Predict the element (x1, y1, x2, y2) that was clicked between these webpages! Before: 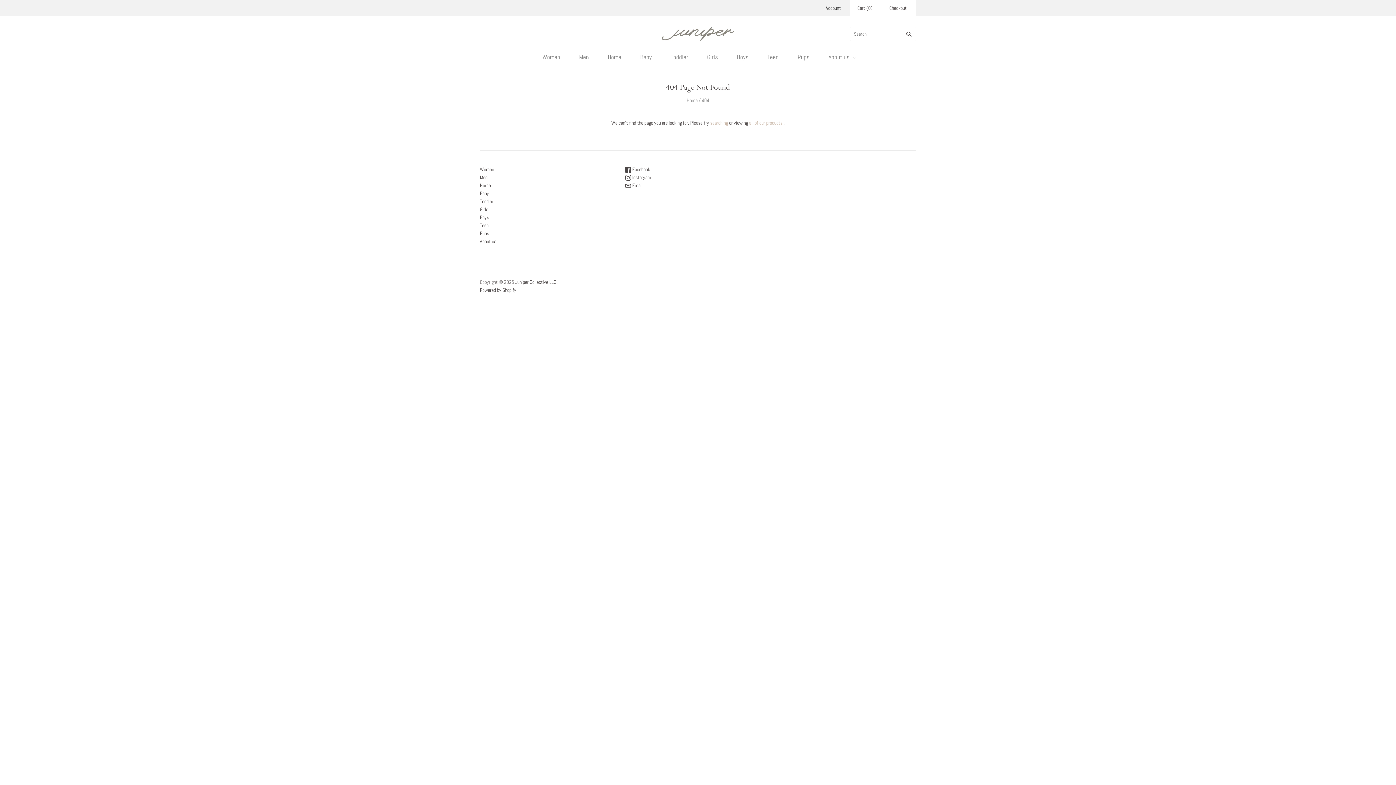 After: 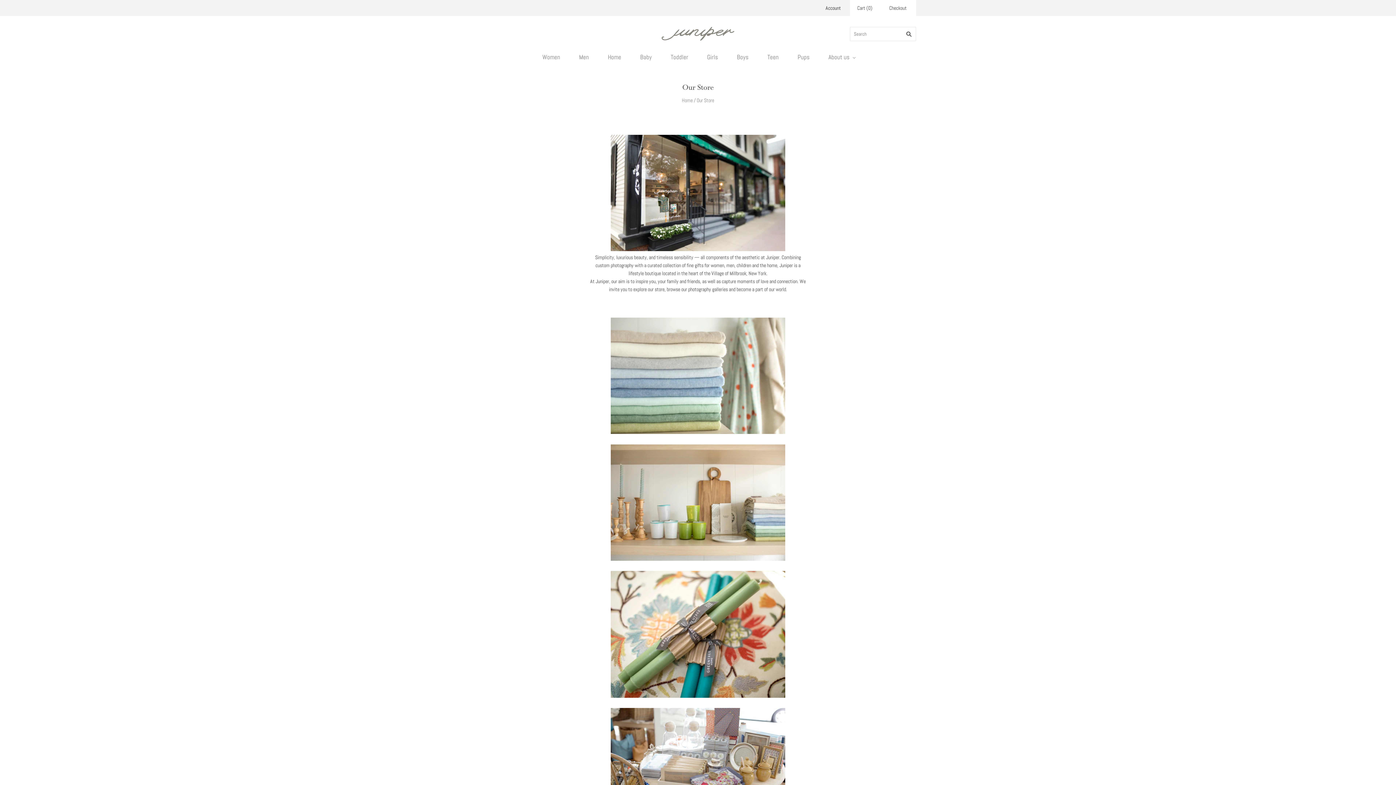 Action: label: About us bbox: (819, 46, 863, 67)